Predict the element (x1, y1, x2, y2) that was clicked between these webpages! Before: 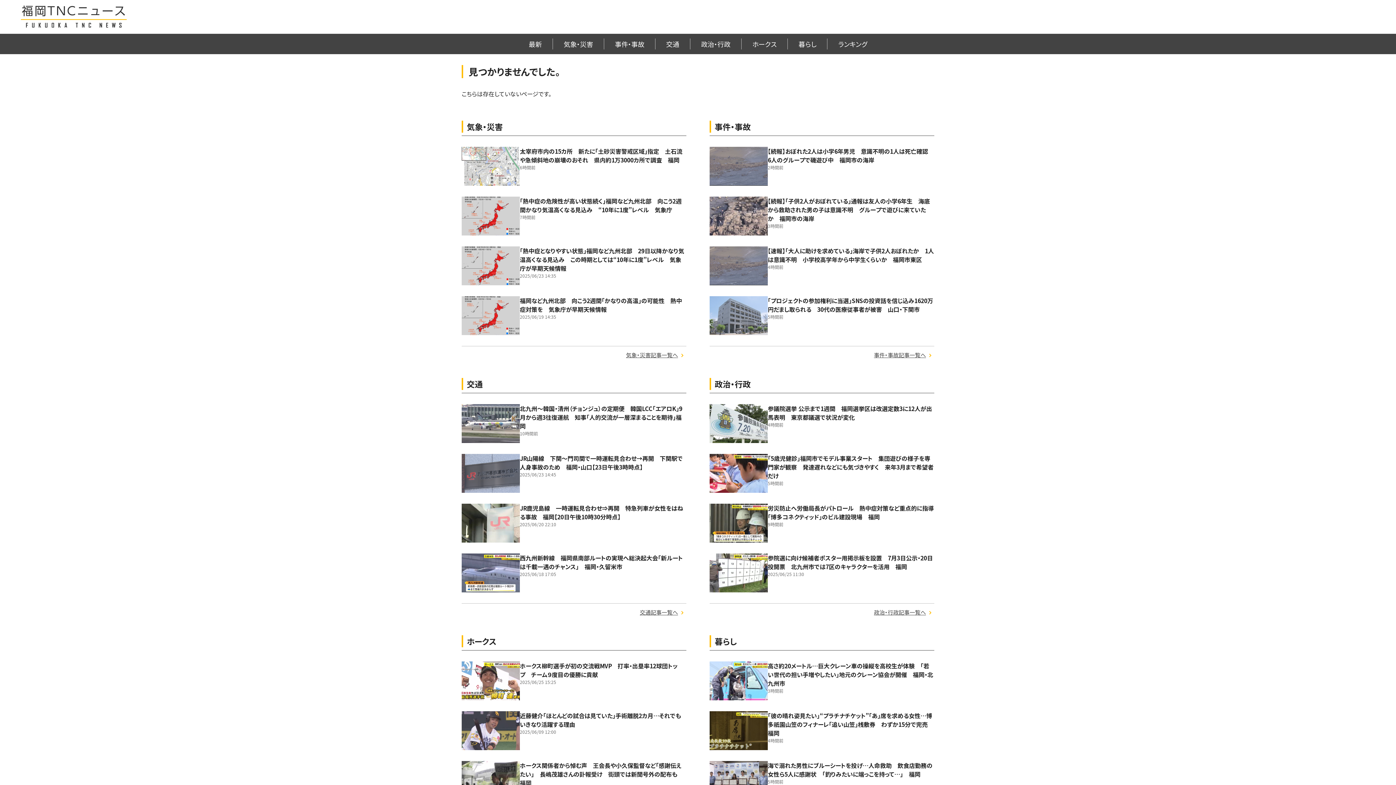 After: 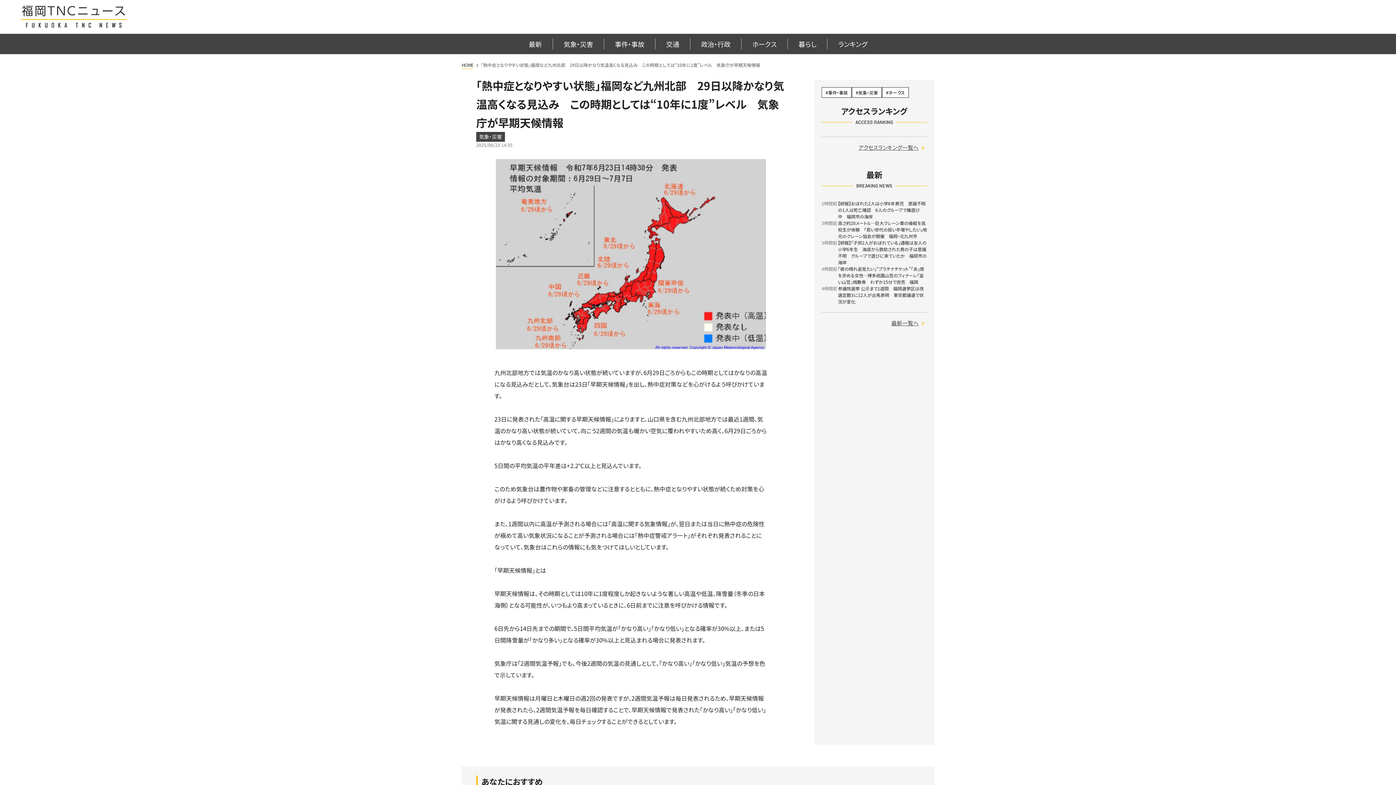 Action: bbox: (461, 246, 520, 285)